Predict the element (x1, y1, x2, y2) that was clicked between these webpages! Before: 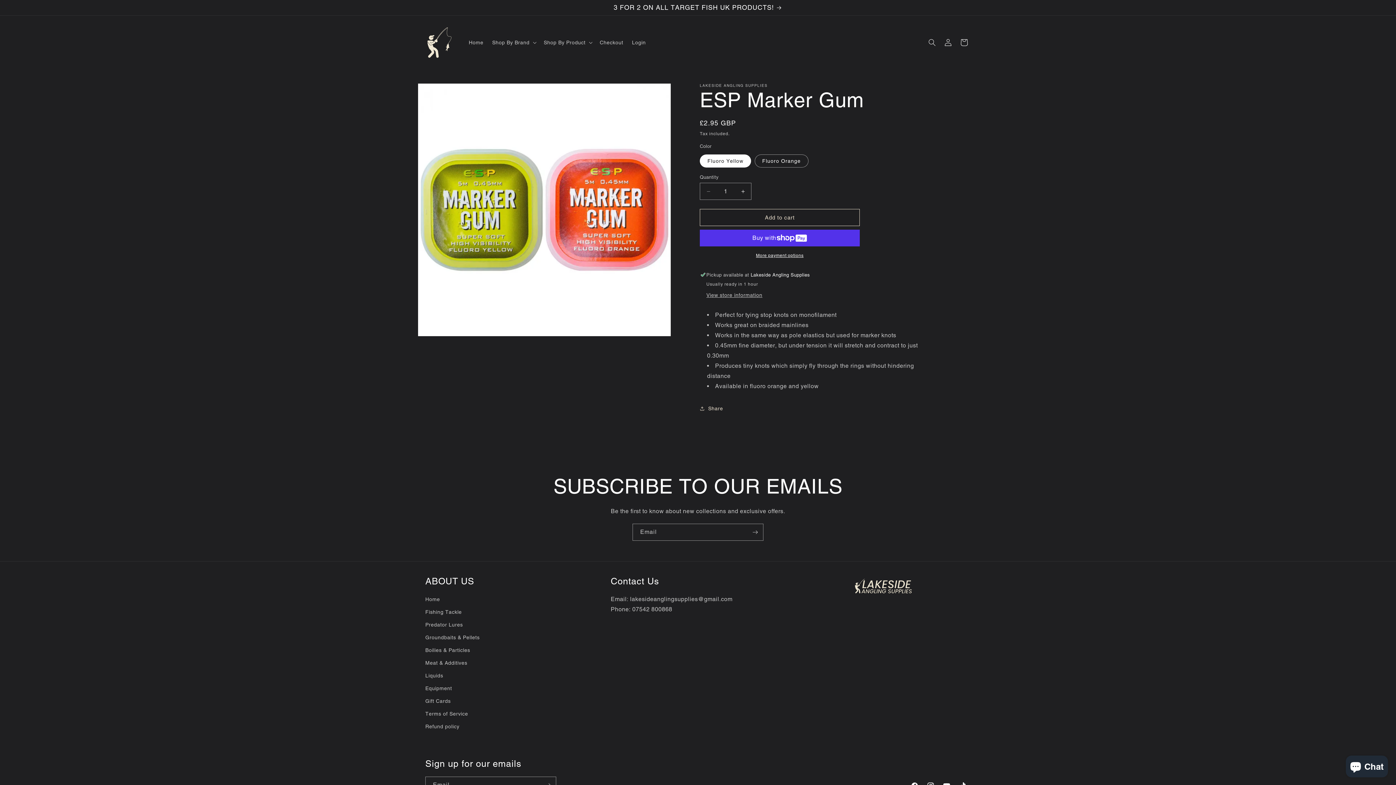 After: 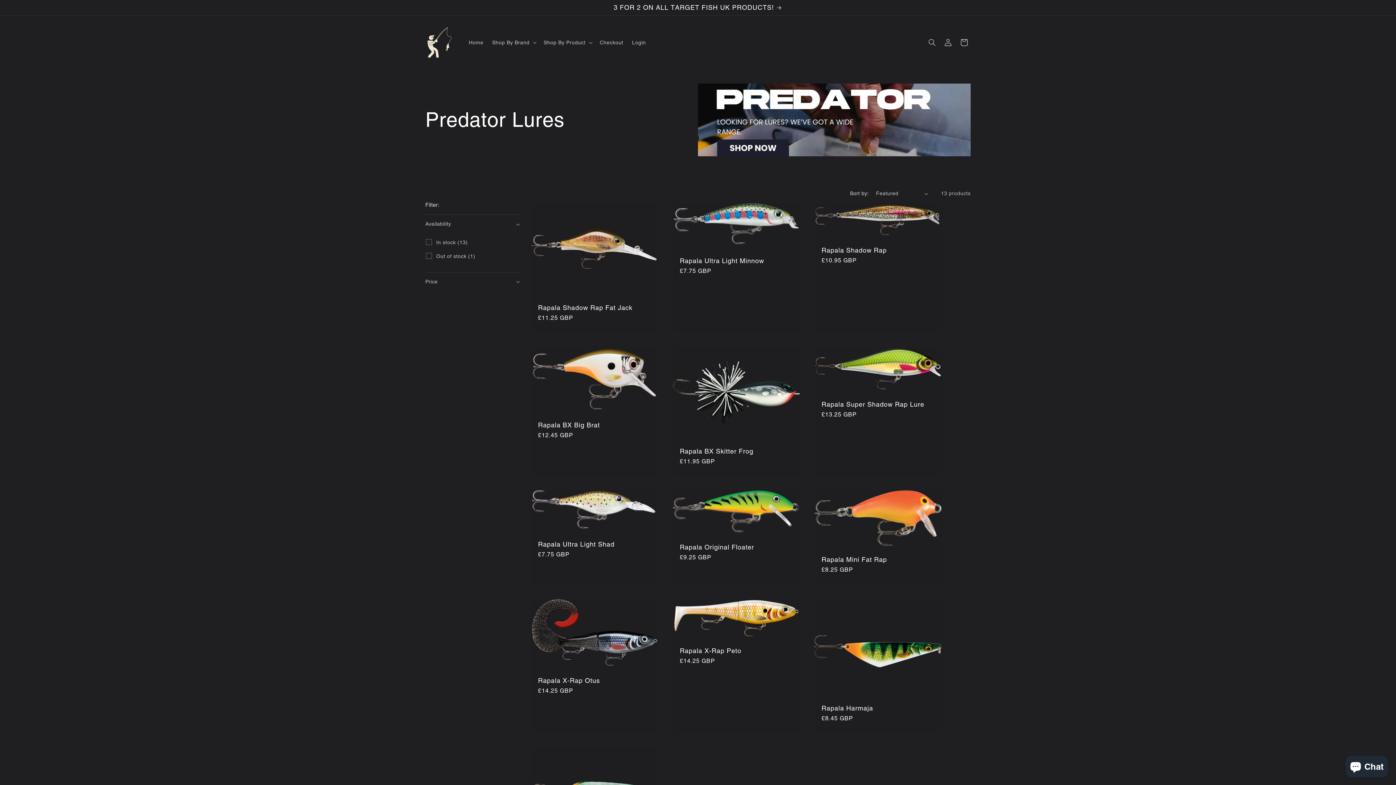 Action: label: Predator Lures bbox: (425, 618, 463, 631)